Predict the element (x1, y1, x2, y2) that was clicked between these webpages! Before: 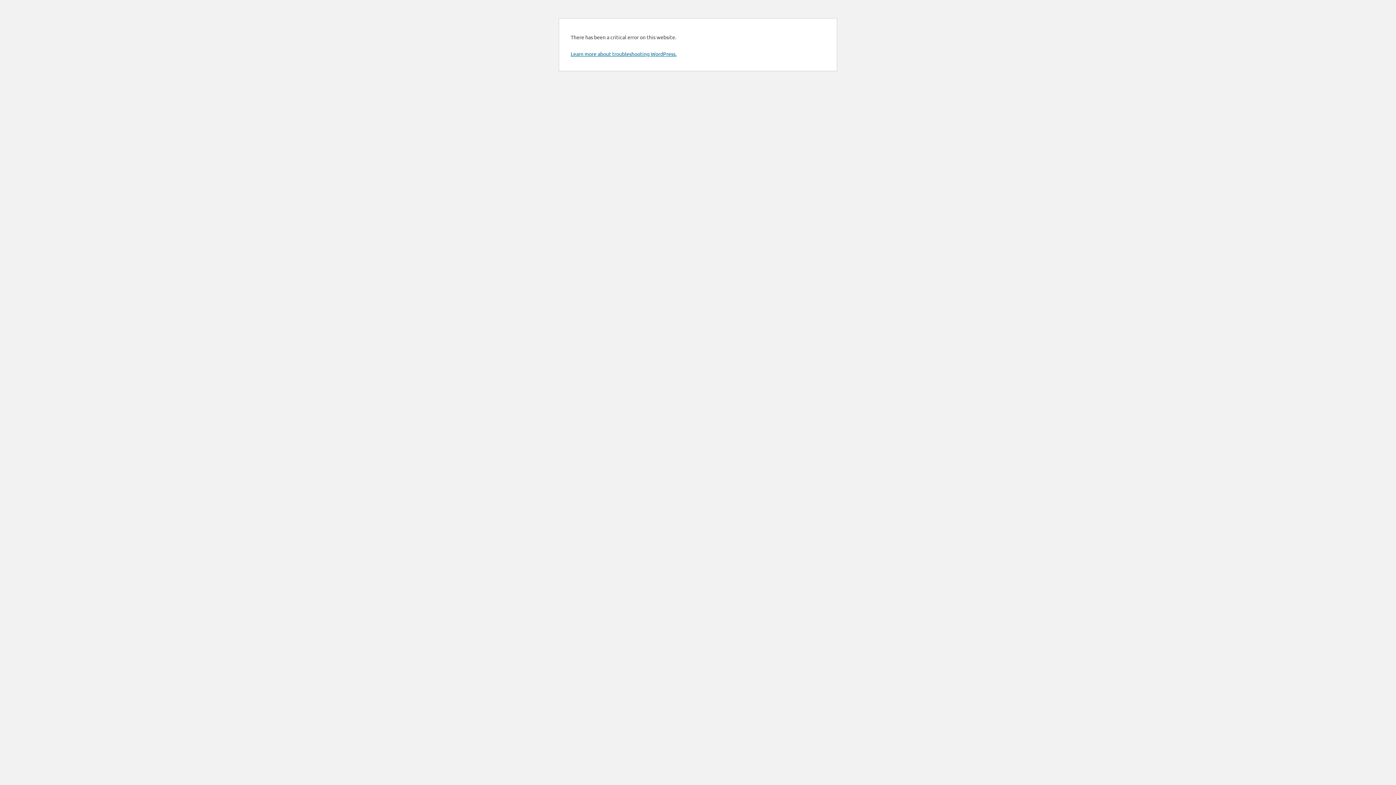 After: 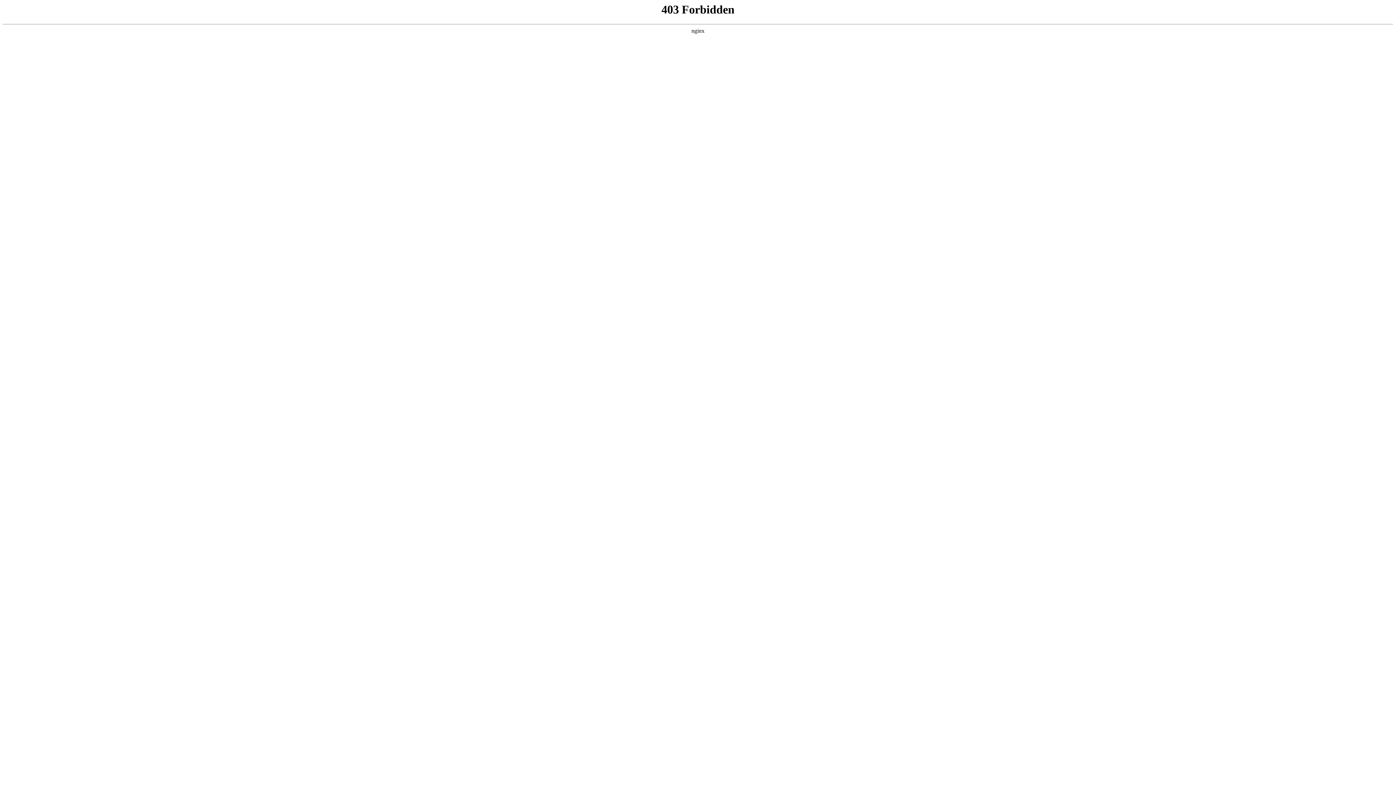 Action: label: Learn more about troubleshooting WordPress. bbox: (570, 50, 676, 57)